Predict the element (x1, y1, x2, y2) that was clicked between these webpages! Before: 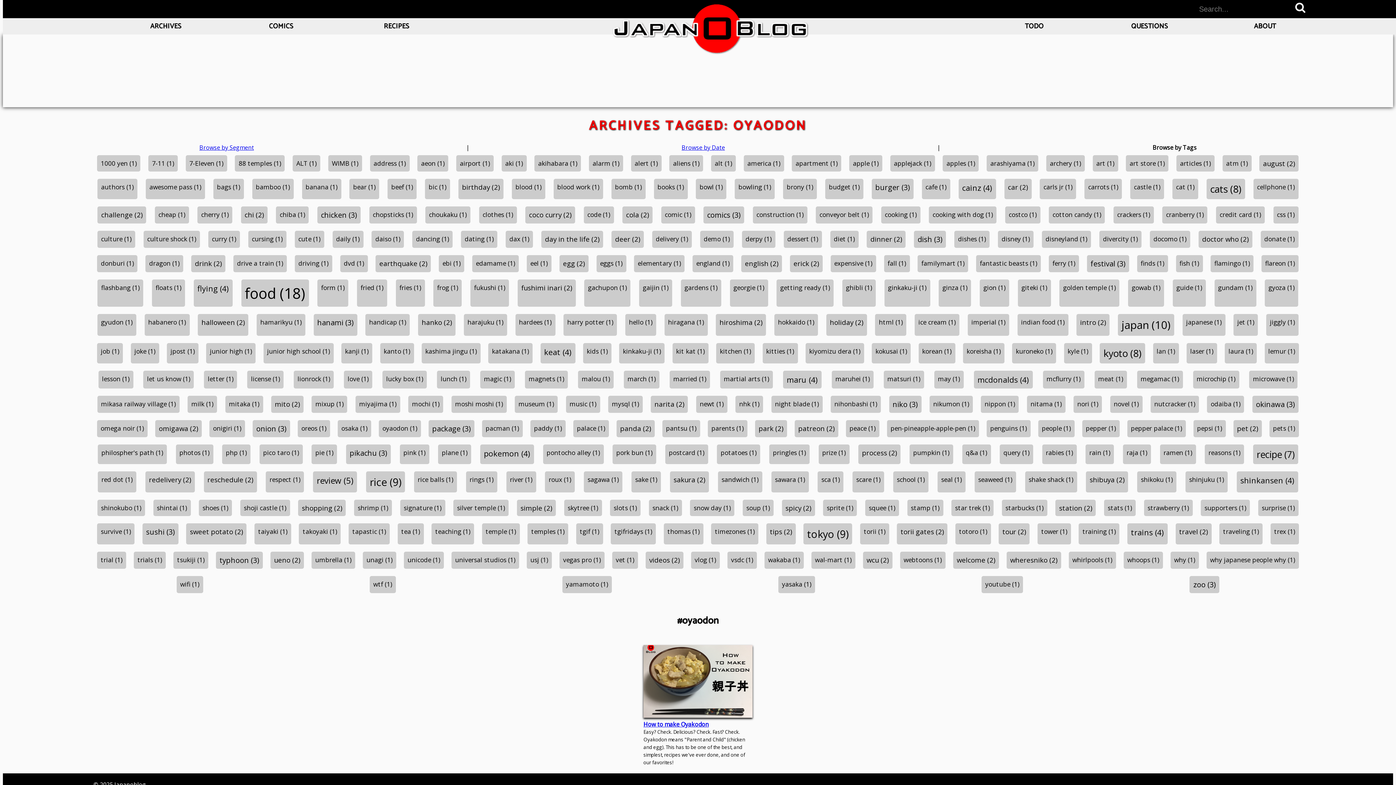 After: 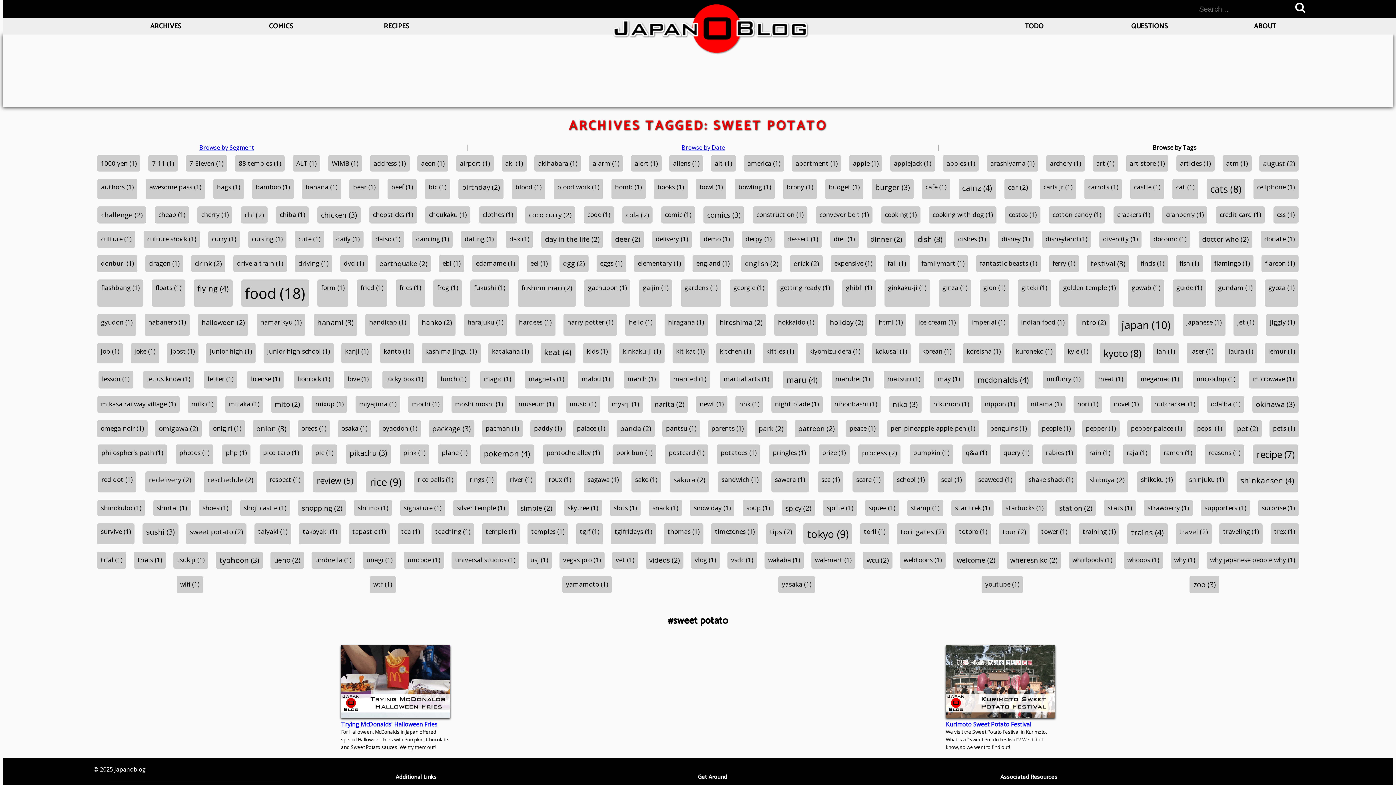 Action: bbox: (186, 523, 246, 544) label: sweet potato (2)